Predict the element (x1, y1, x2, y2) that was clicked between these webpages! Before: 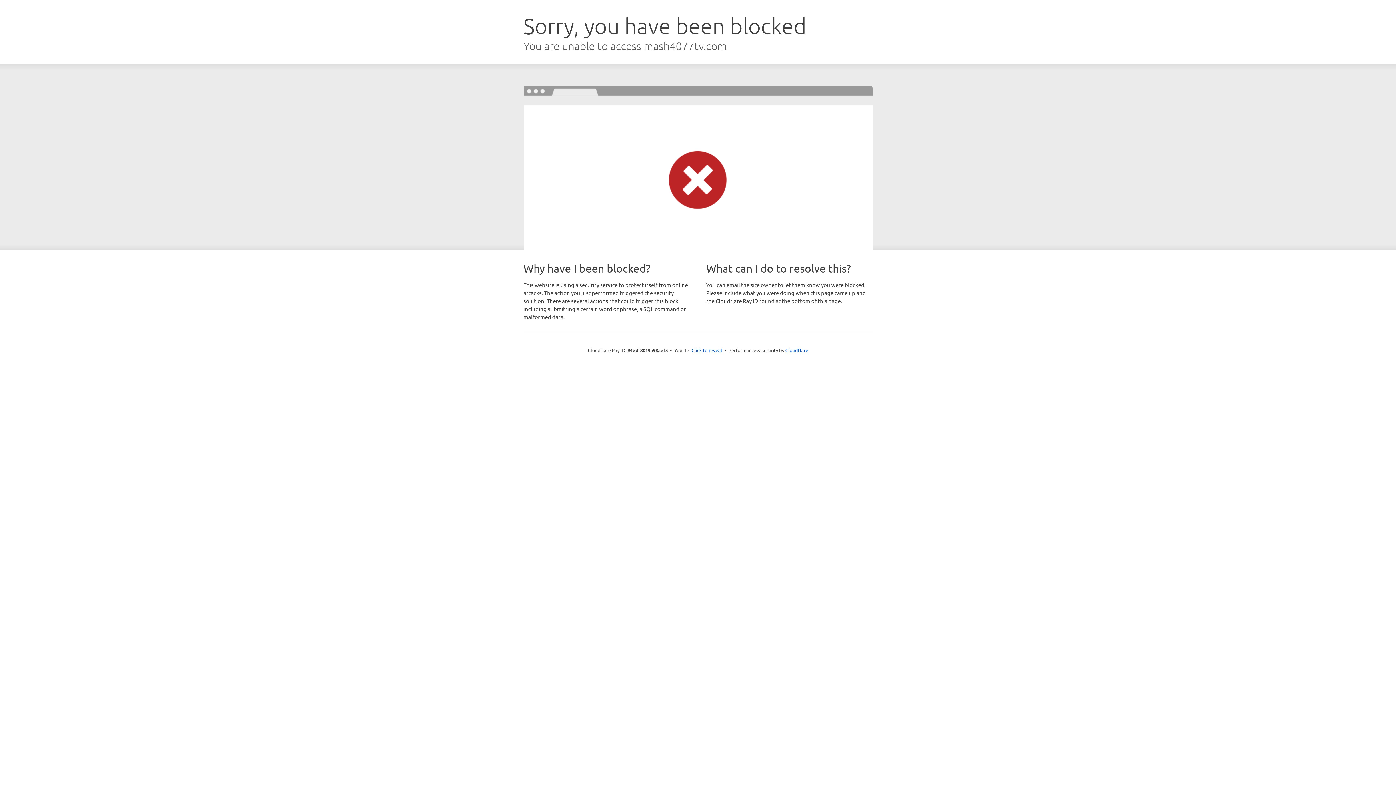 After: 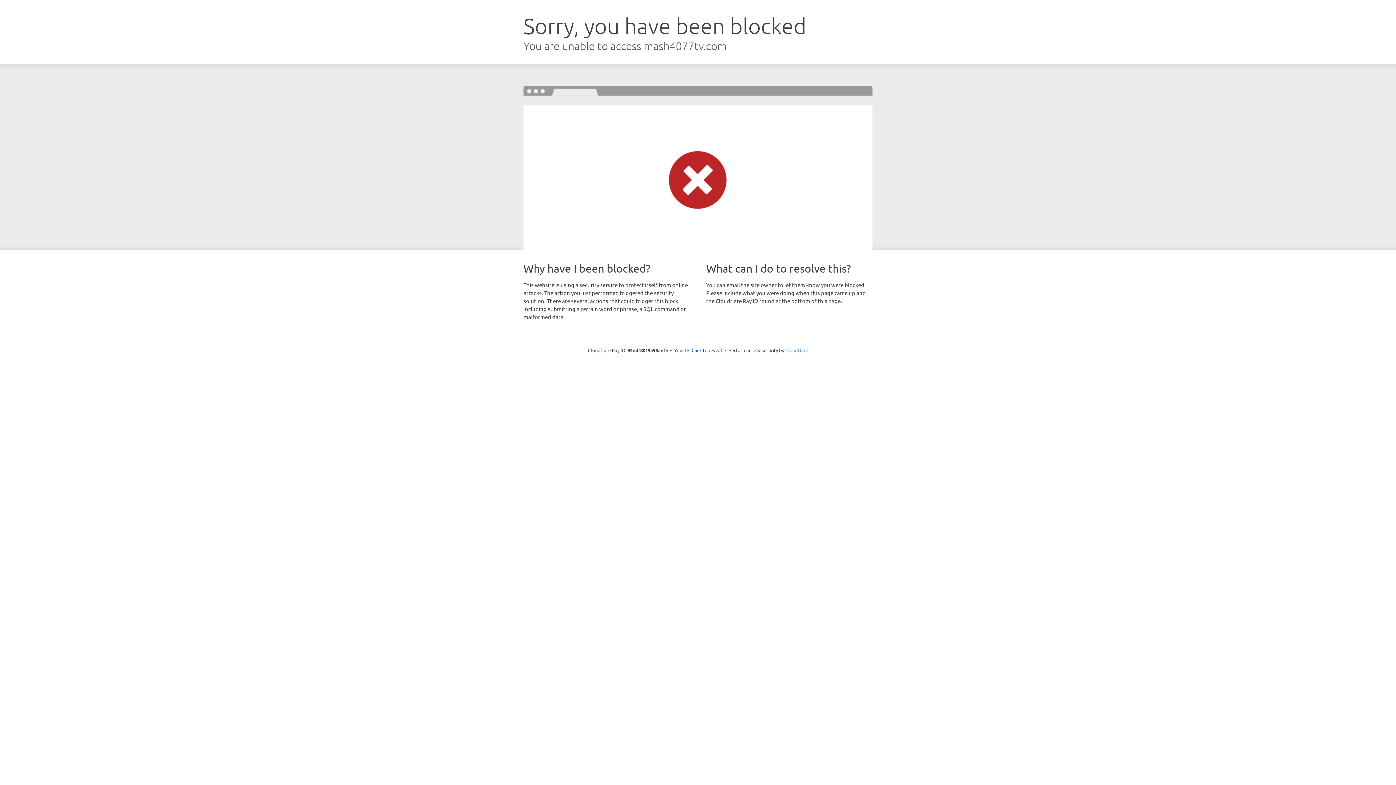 Action: label: Cloudflare bbox: (785, 347, 808, 353)